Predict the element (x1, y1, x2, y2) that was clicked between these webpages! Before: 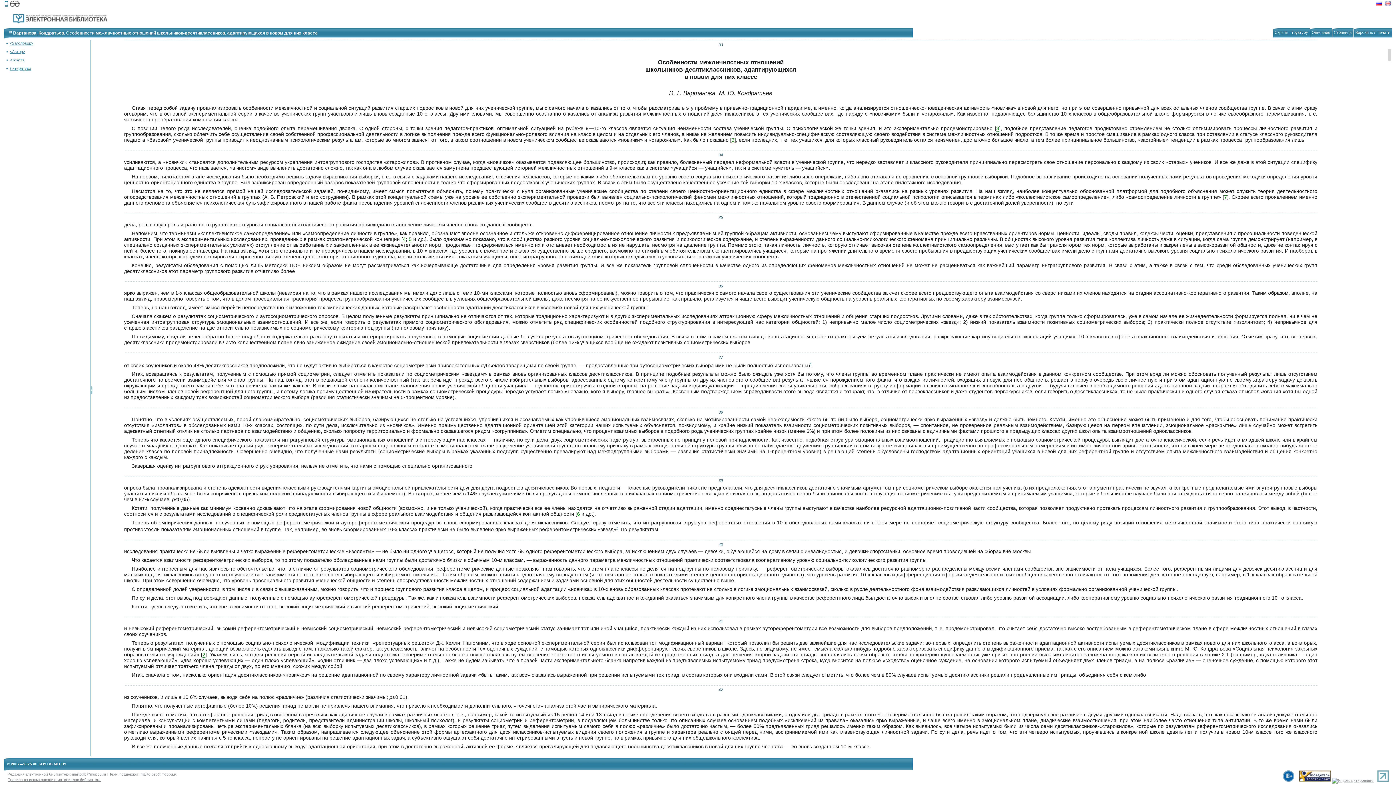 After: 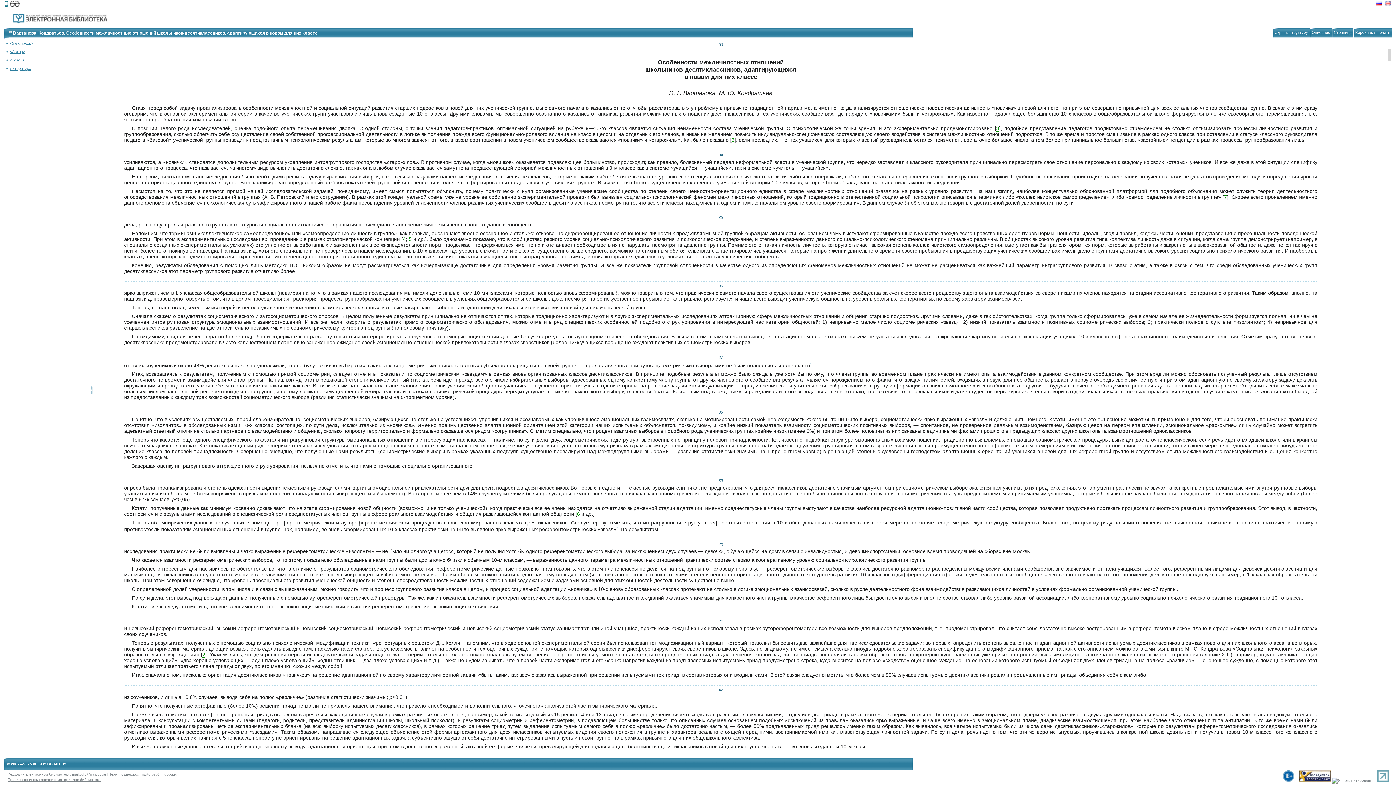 Action: label: page 36 bbox: (124, 281, 1317, 288)